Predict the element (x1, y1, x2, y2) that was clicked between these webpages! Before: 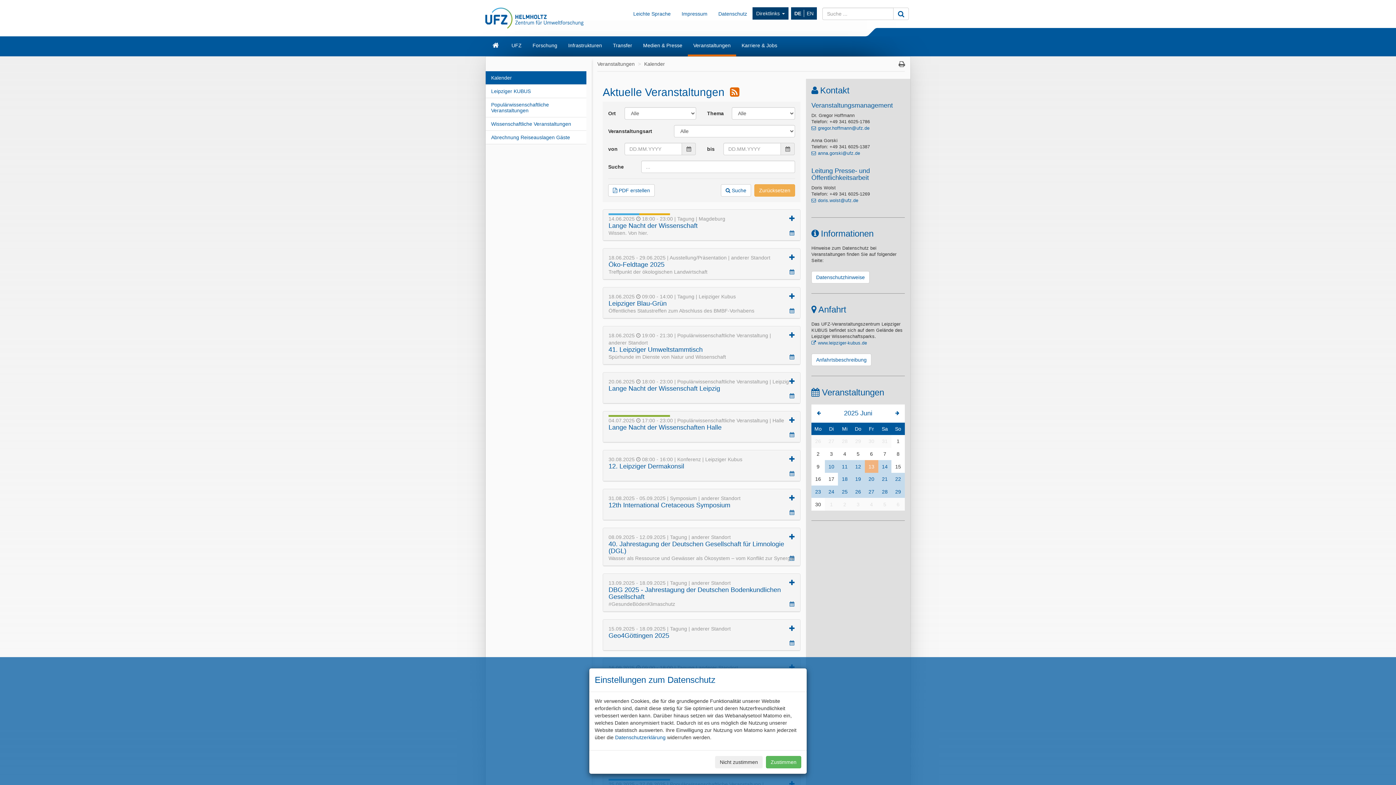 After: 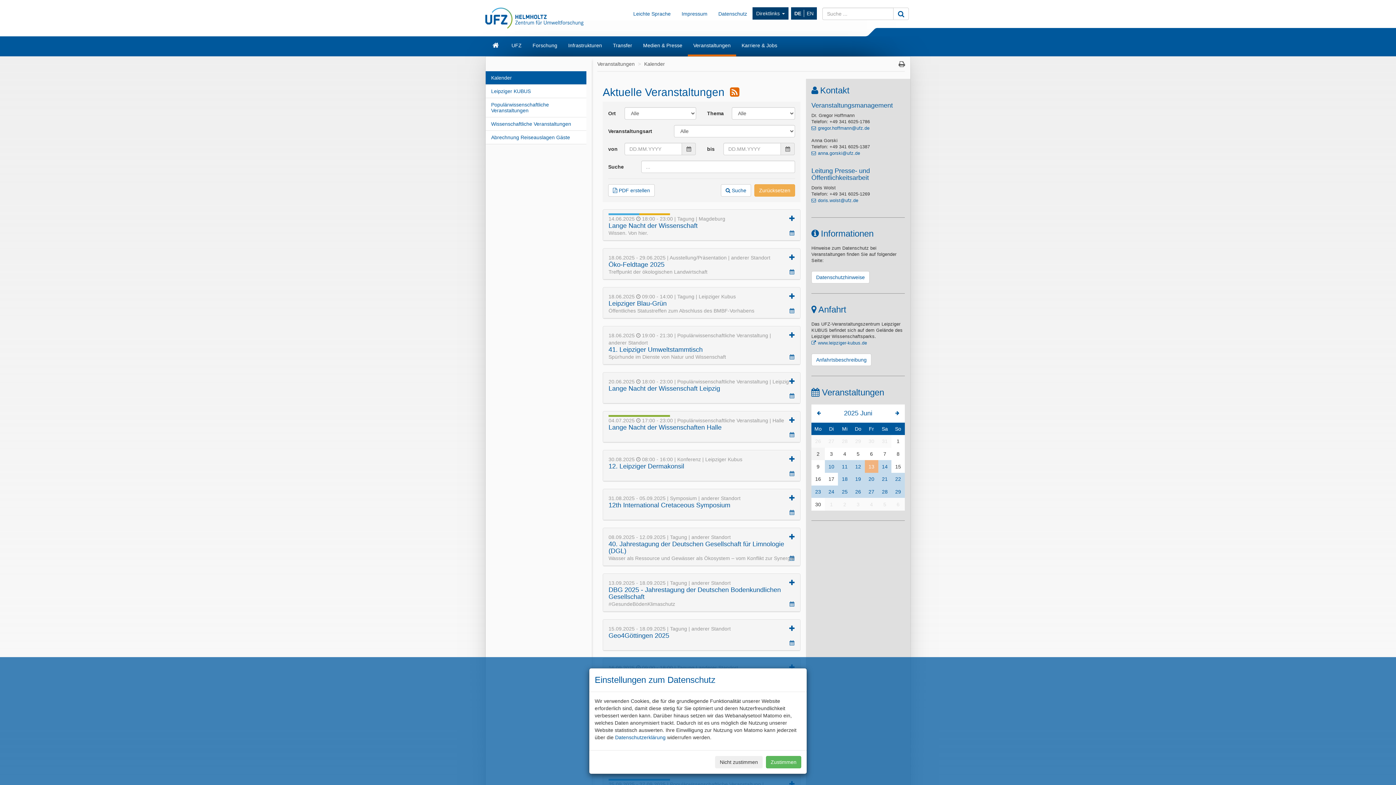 Action: bbox: (811, 447, 824, 460) label: 2